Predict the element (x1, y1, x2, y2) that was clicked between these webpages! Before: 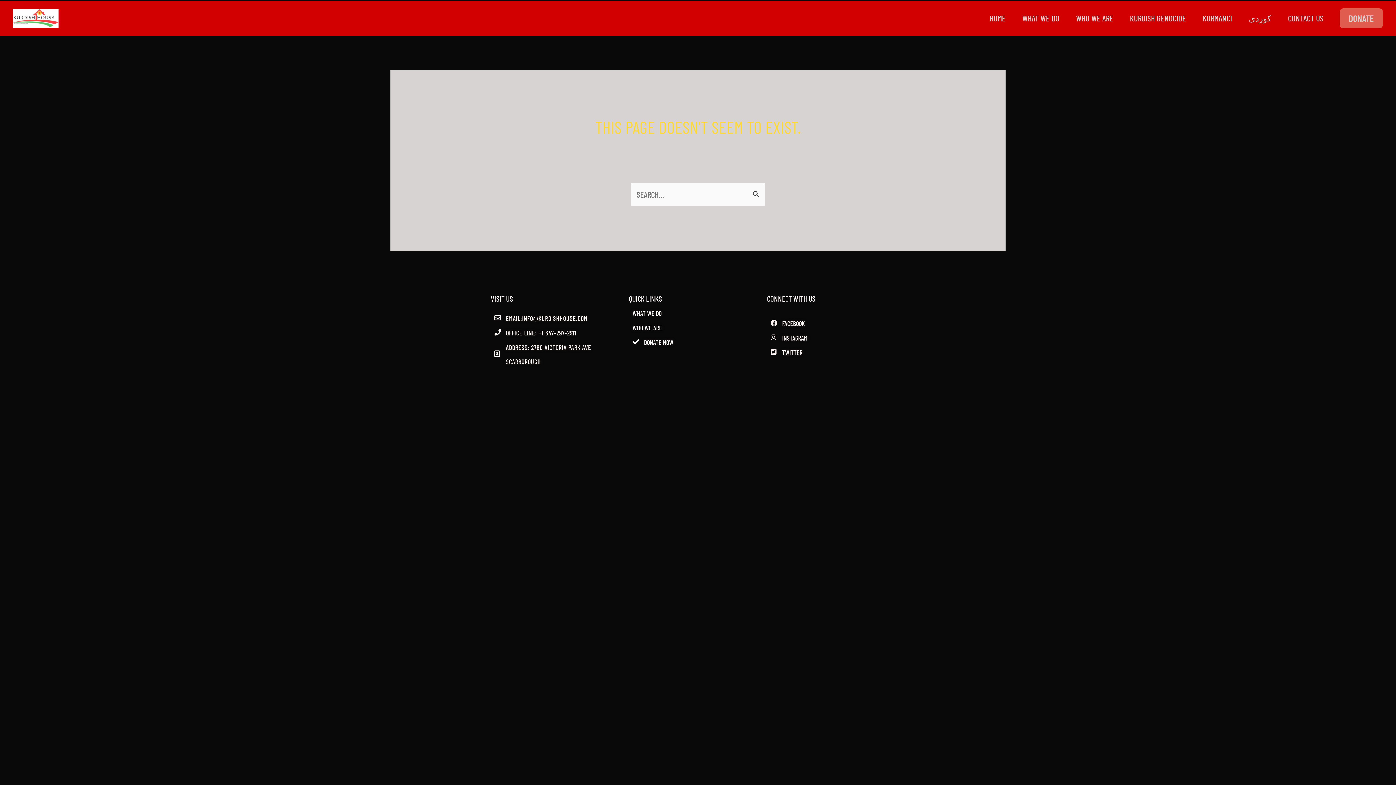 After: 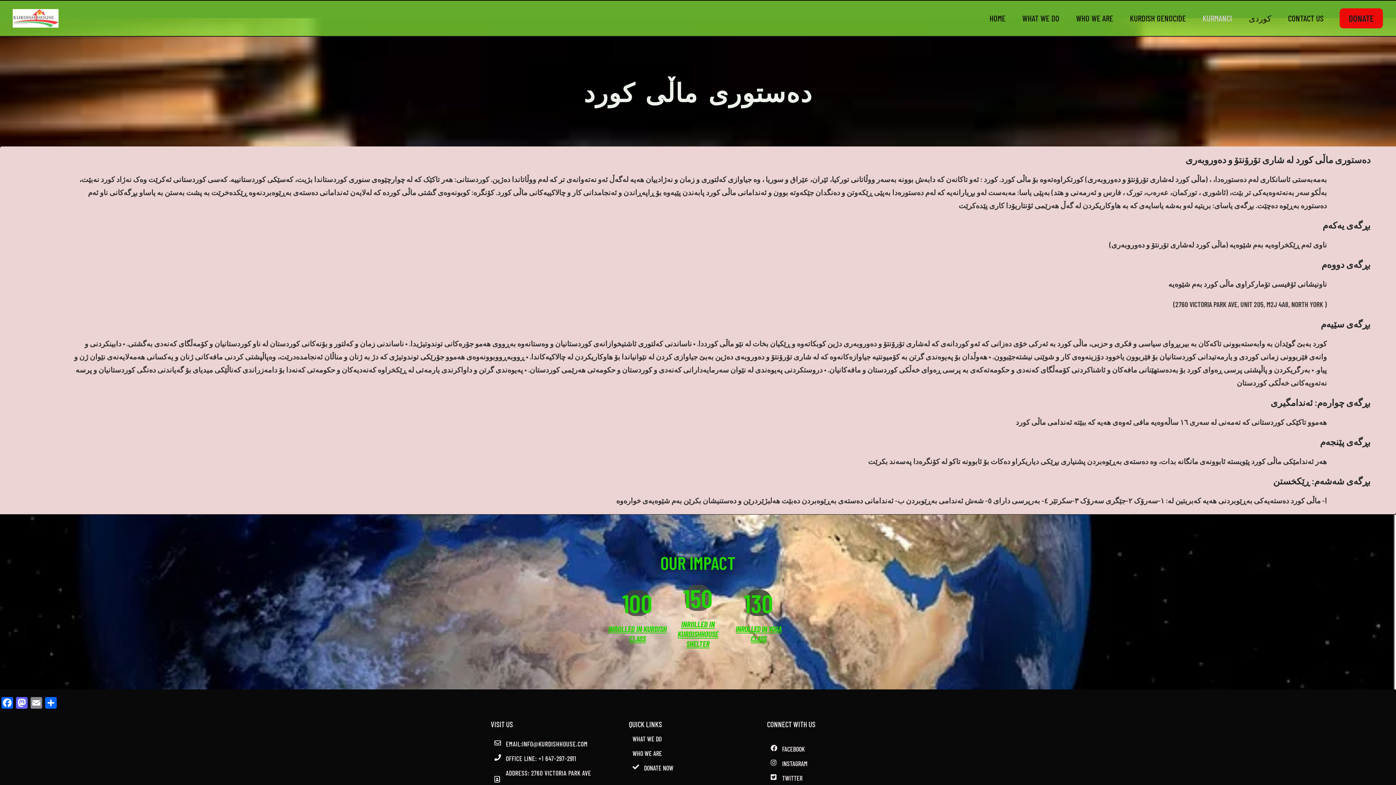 Action: label: KURMANCI bbox: (1194, 12, 1240, 23)